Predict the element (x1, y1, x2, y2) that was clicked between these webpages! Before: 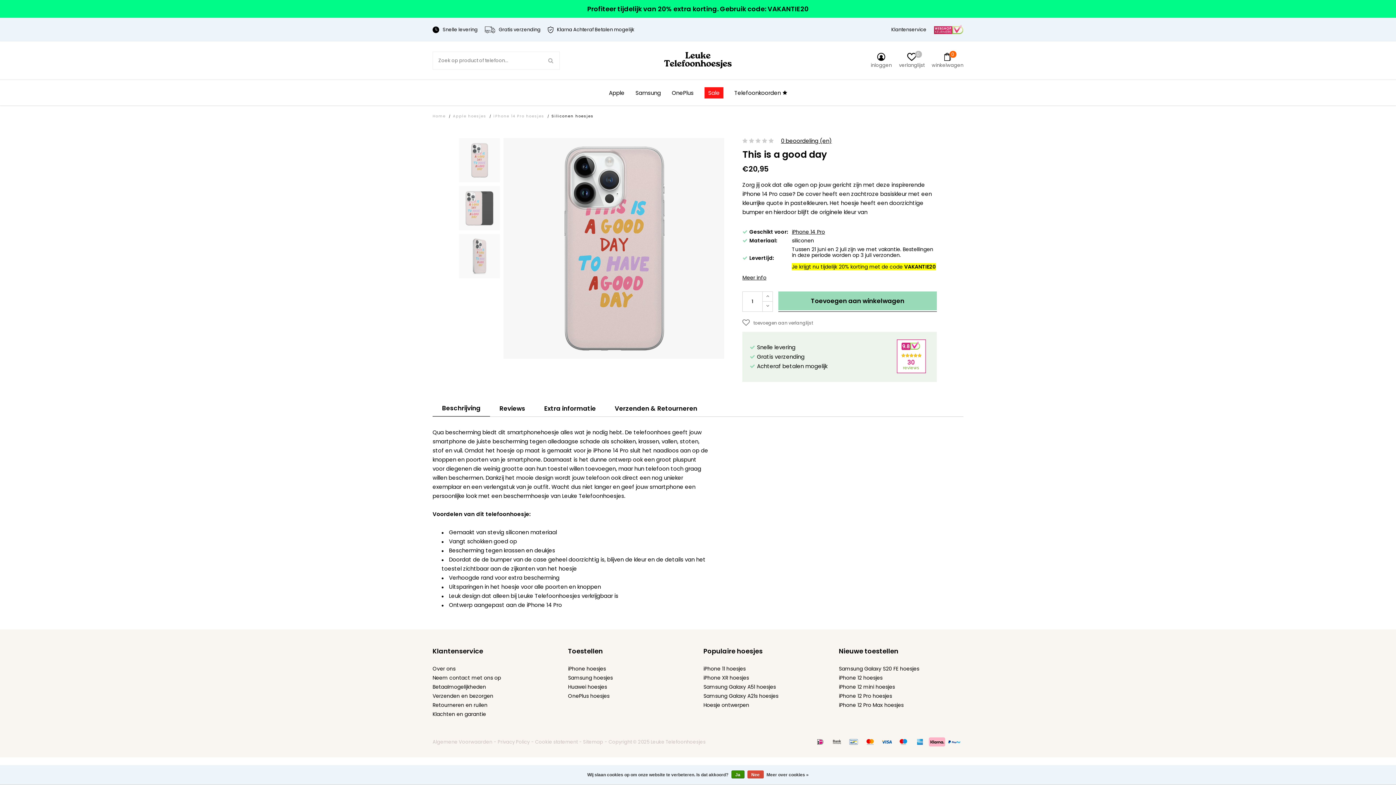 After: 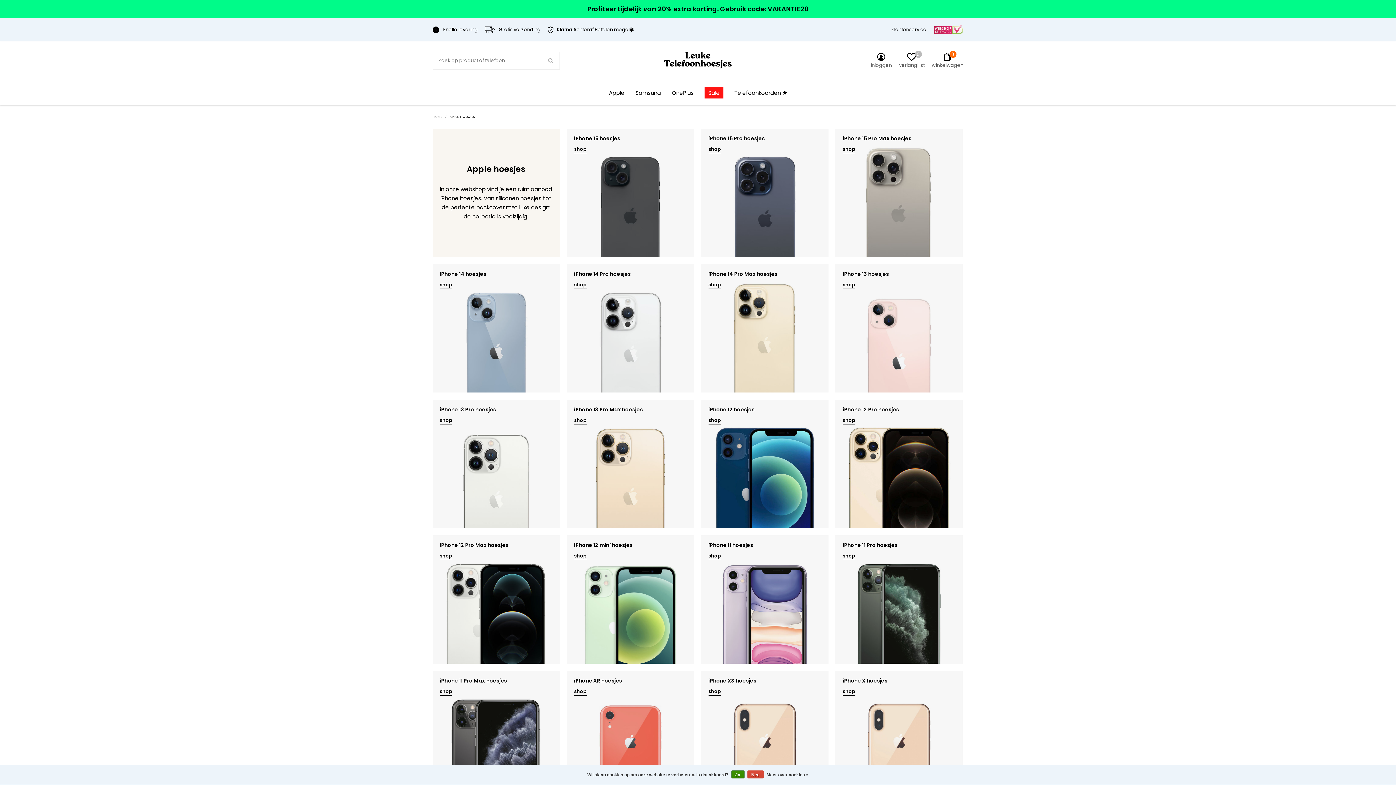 Action: label: iPhone hoesjes bbox: (568, 665, 606, 672)